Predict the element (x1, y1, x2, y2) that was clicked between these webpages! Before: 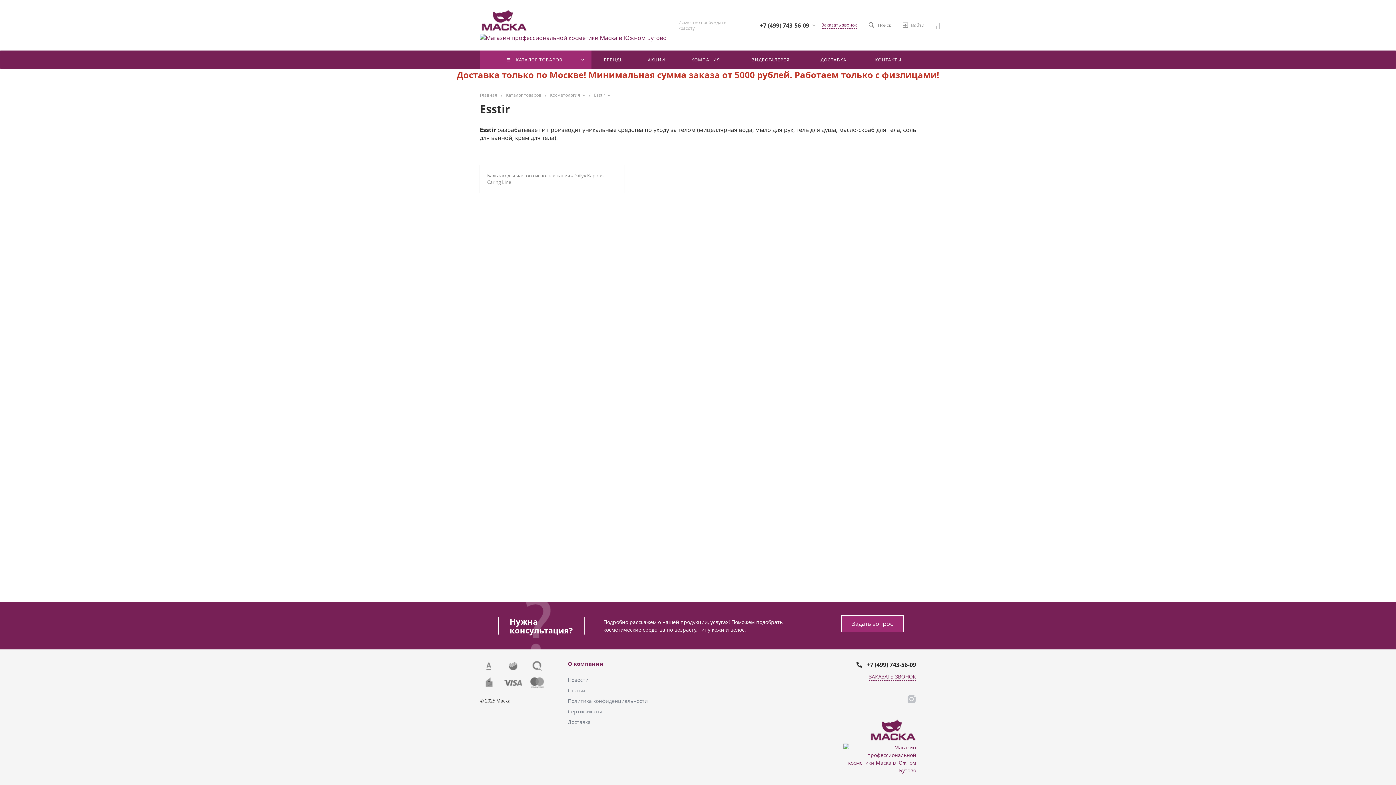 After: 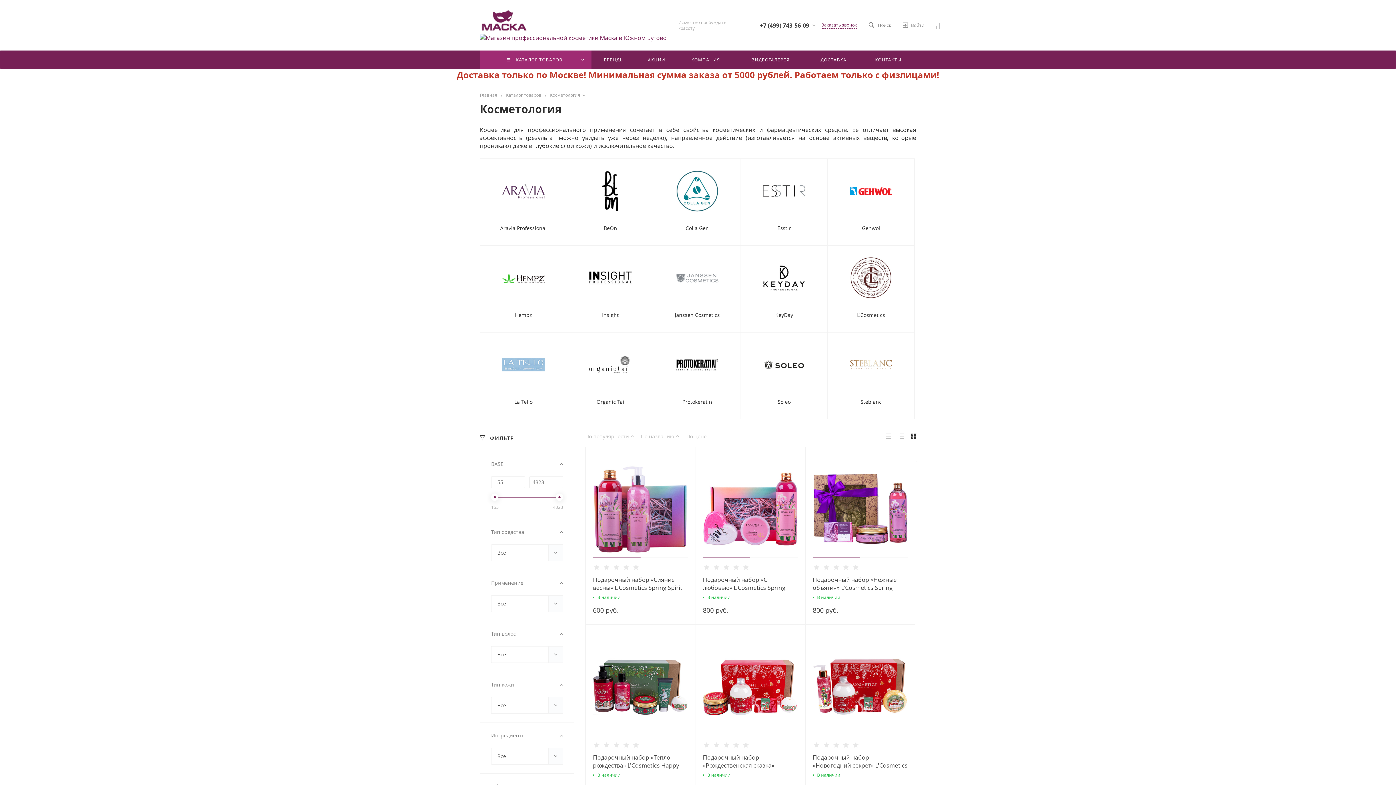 Action: label: Косметология  bbox: (550, 92, 585, 98)